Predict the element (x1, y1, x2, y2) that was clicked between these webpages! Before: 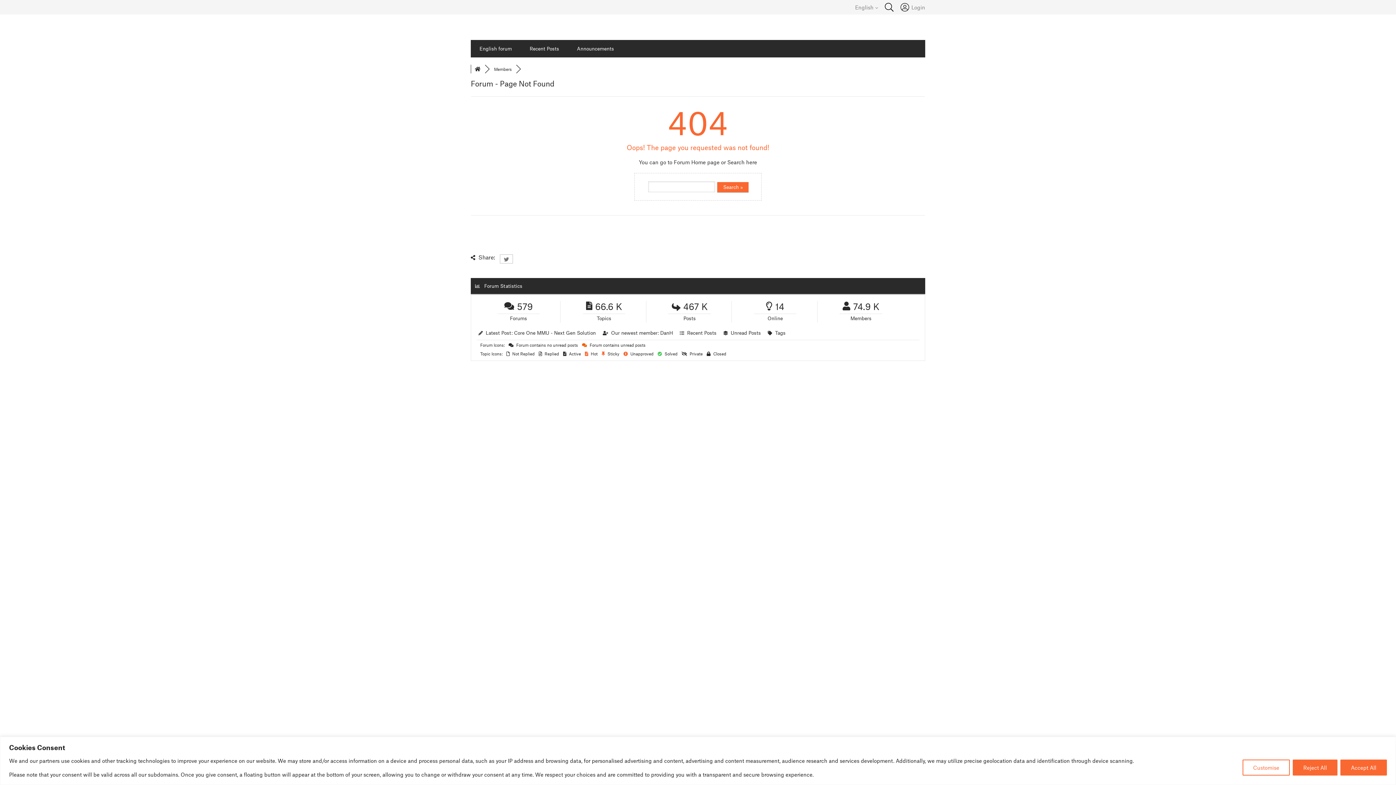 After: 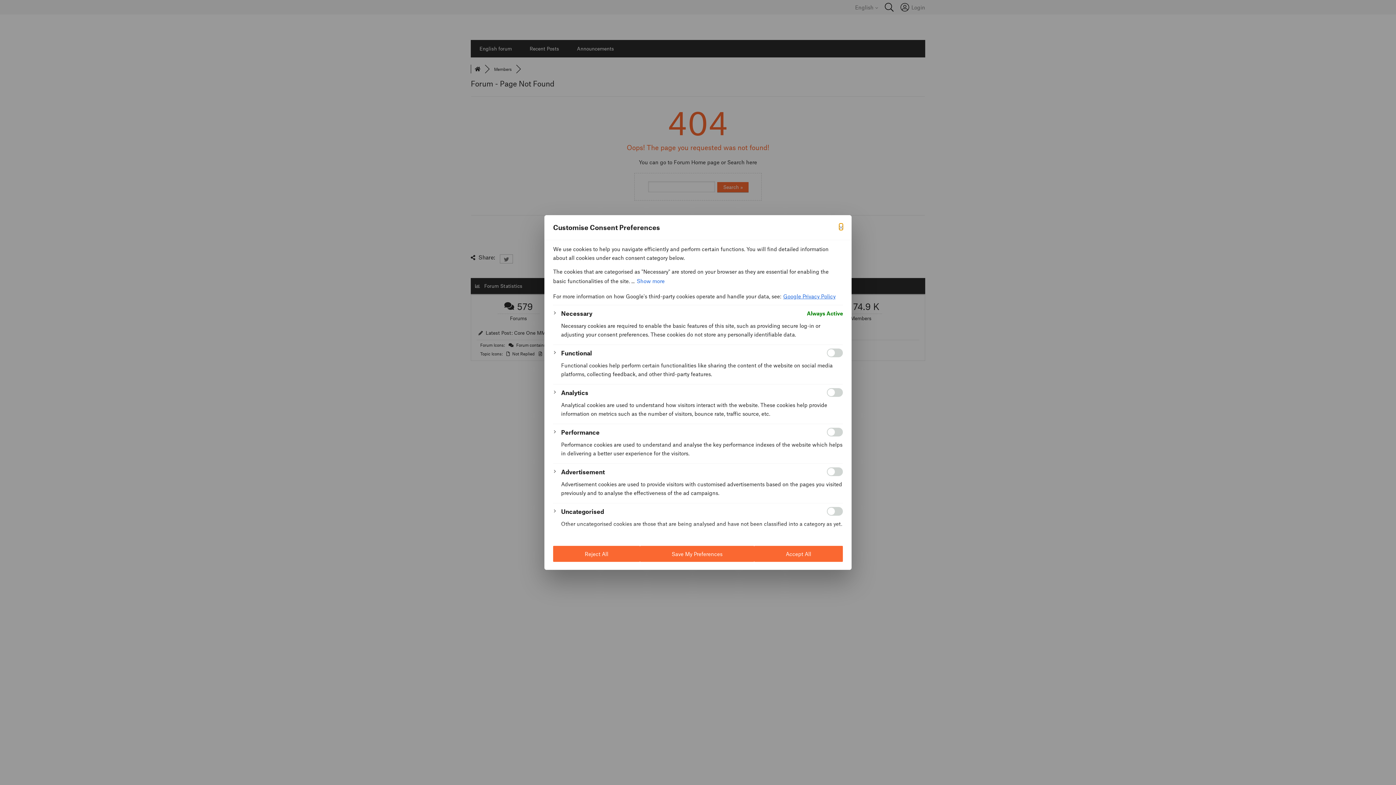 Action: bbox: (1242, 759, 1290, 775) label: Customise